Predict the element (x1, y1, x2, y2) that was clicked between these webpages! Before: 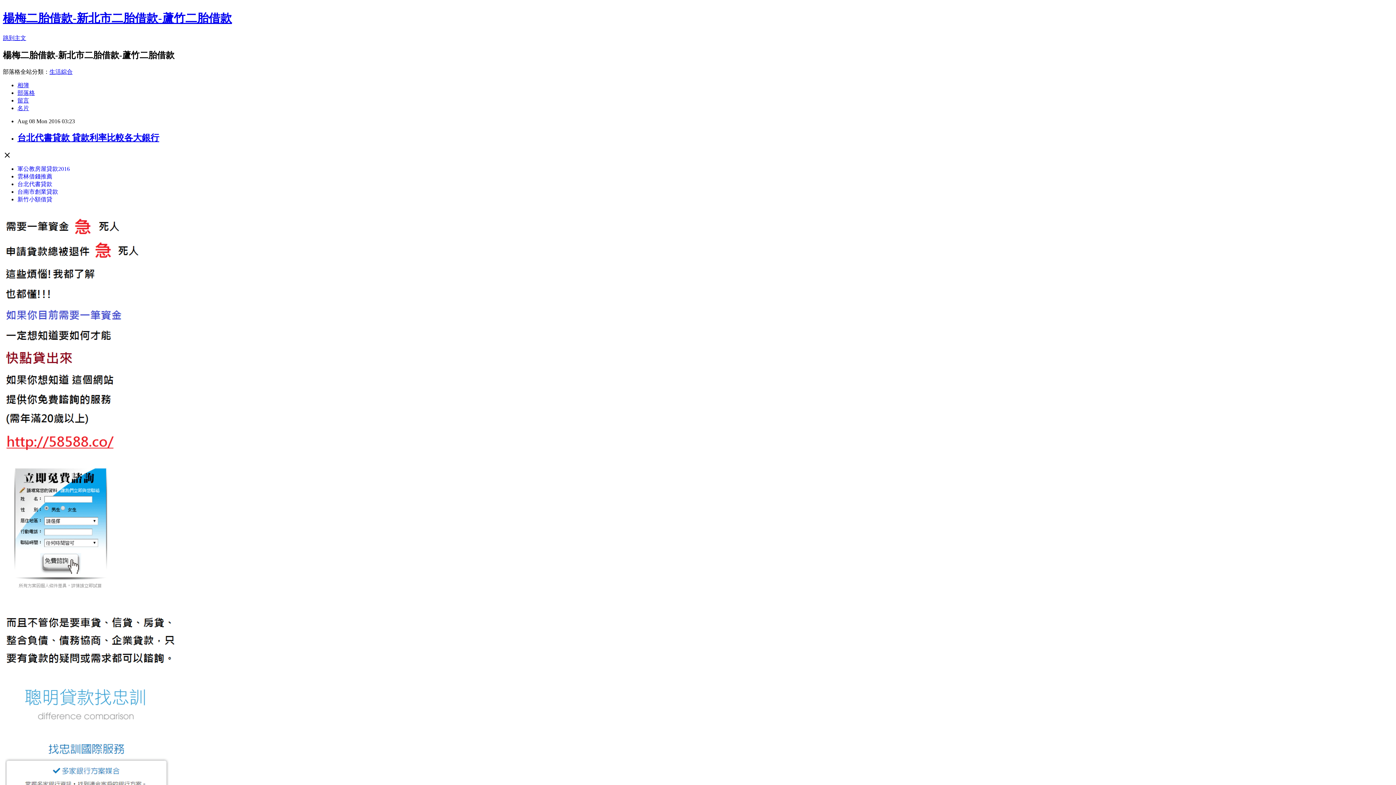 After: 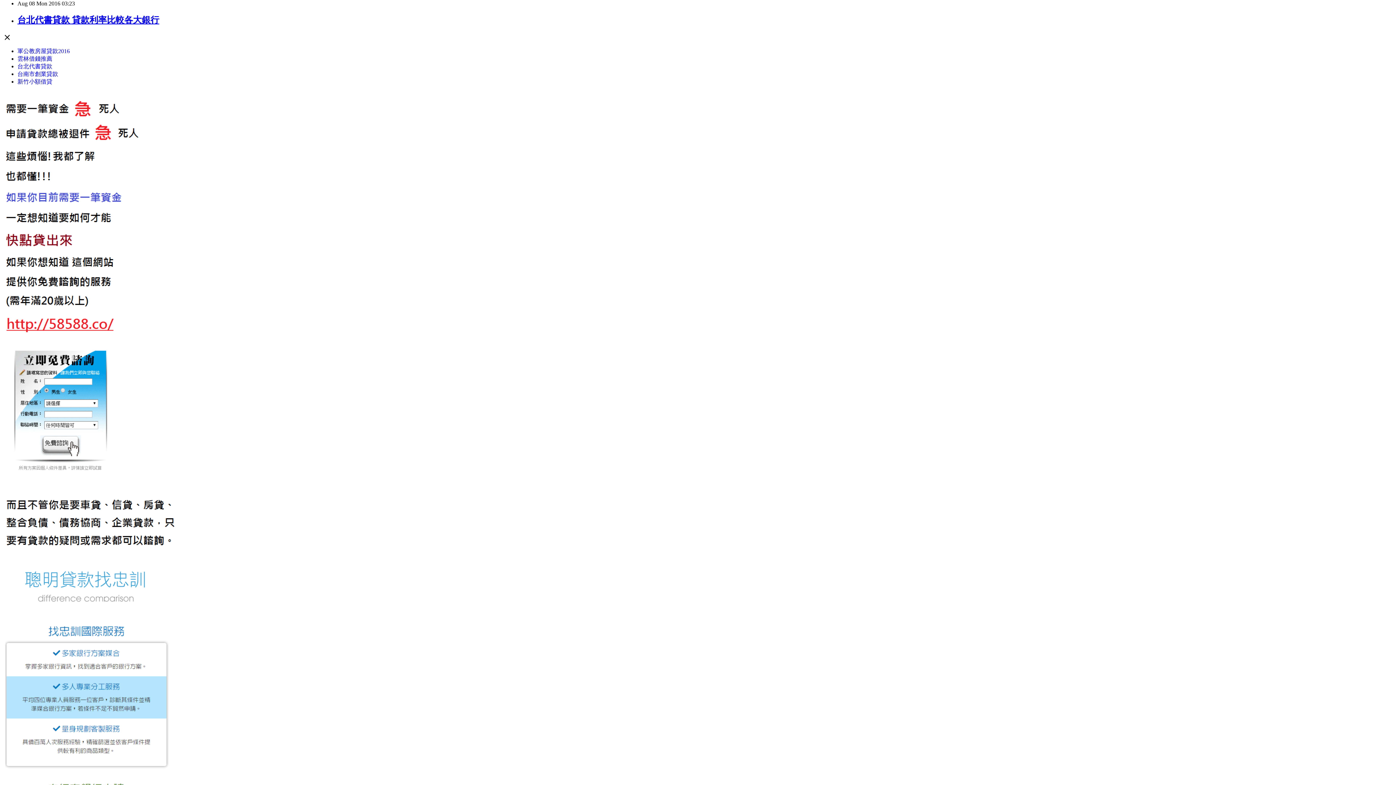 Action: bbox: (2, 34, 26, 41) label: 跳到主文